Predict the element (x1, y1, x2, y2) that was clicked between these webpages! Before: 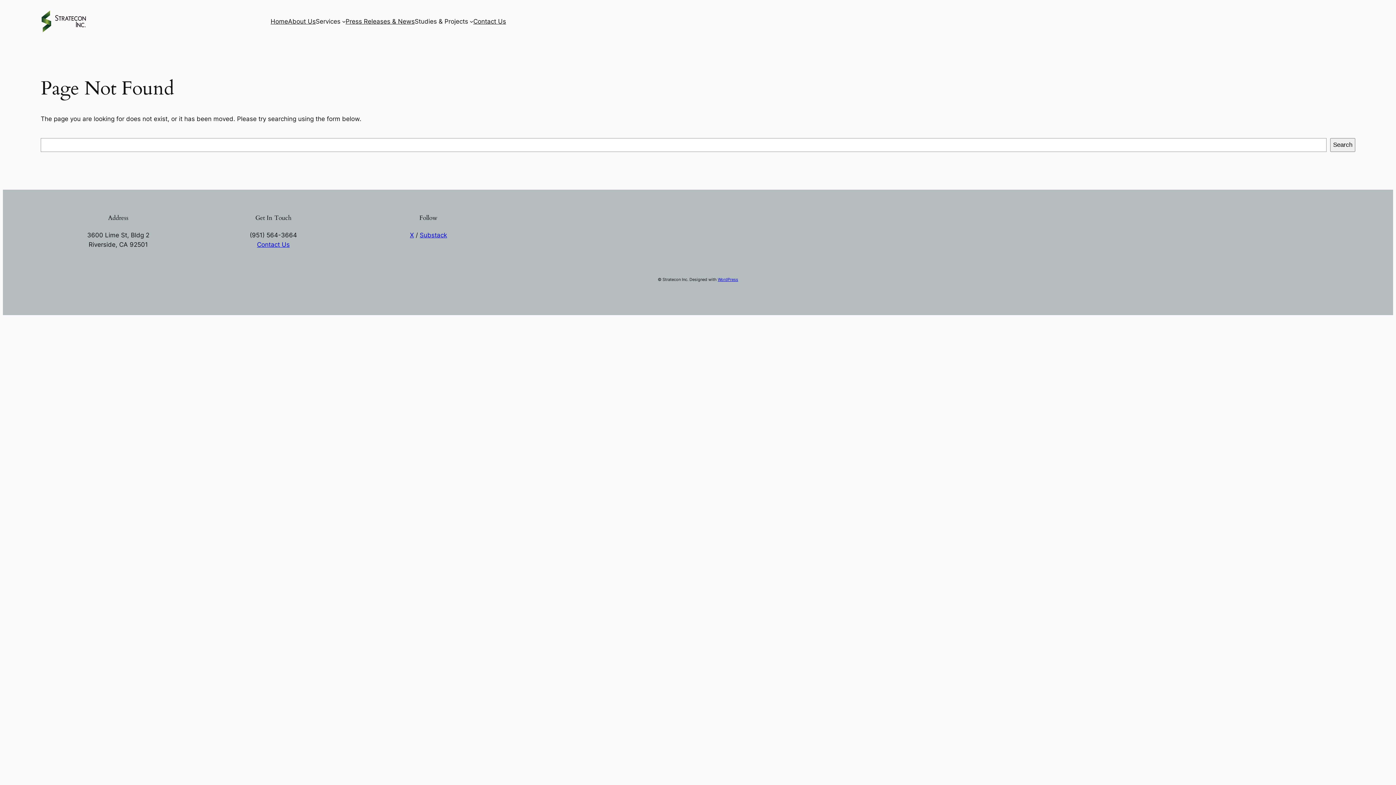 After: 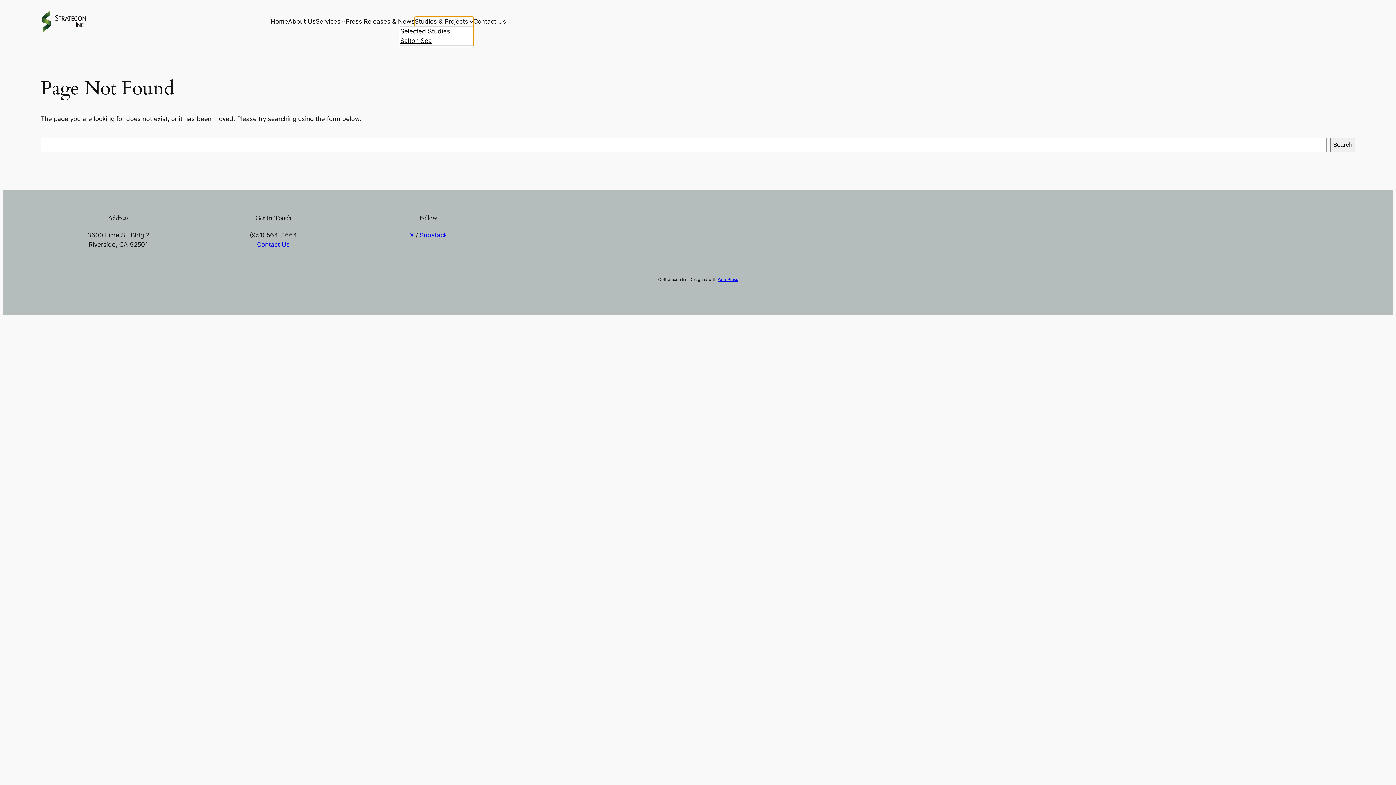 Action: bbox: (414, 16, 468, 26) label: Studies & Projects